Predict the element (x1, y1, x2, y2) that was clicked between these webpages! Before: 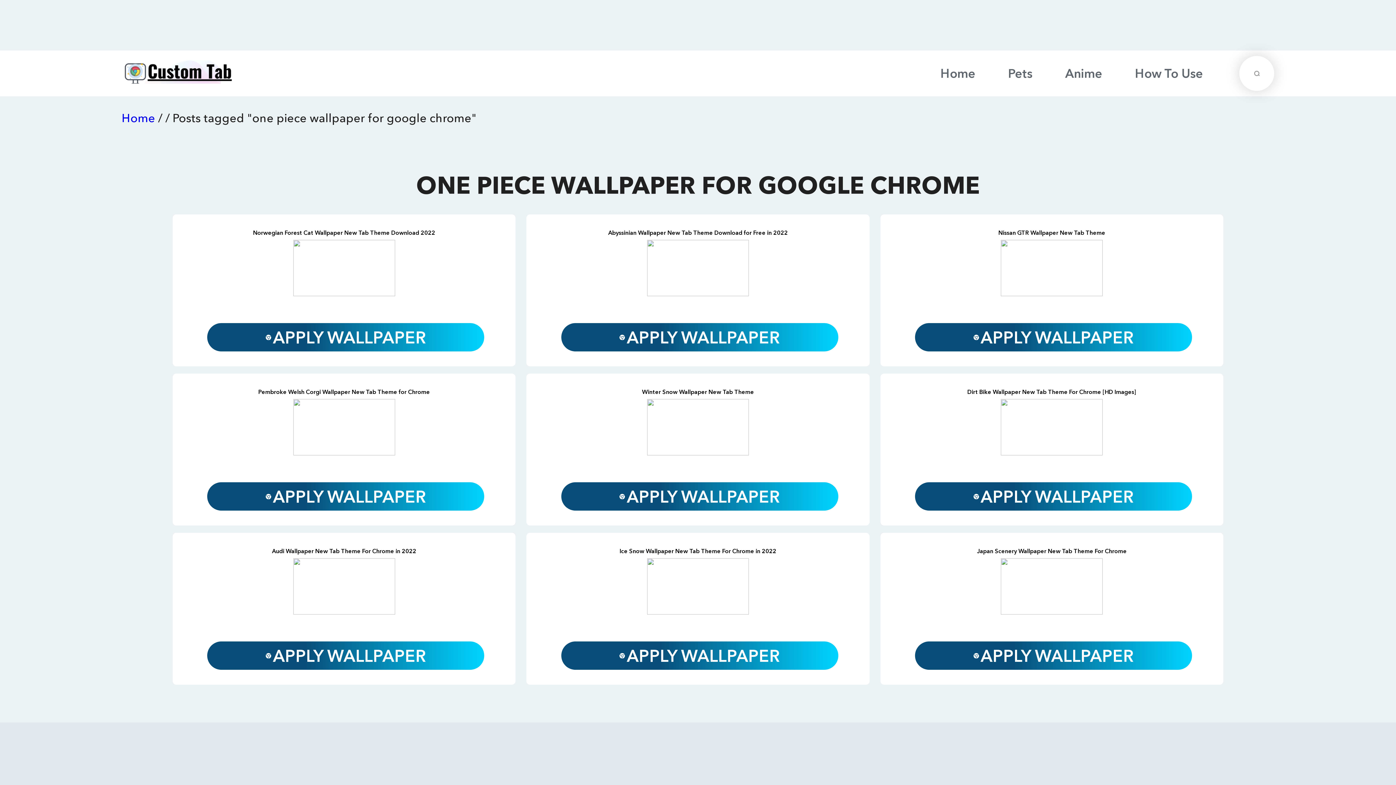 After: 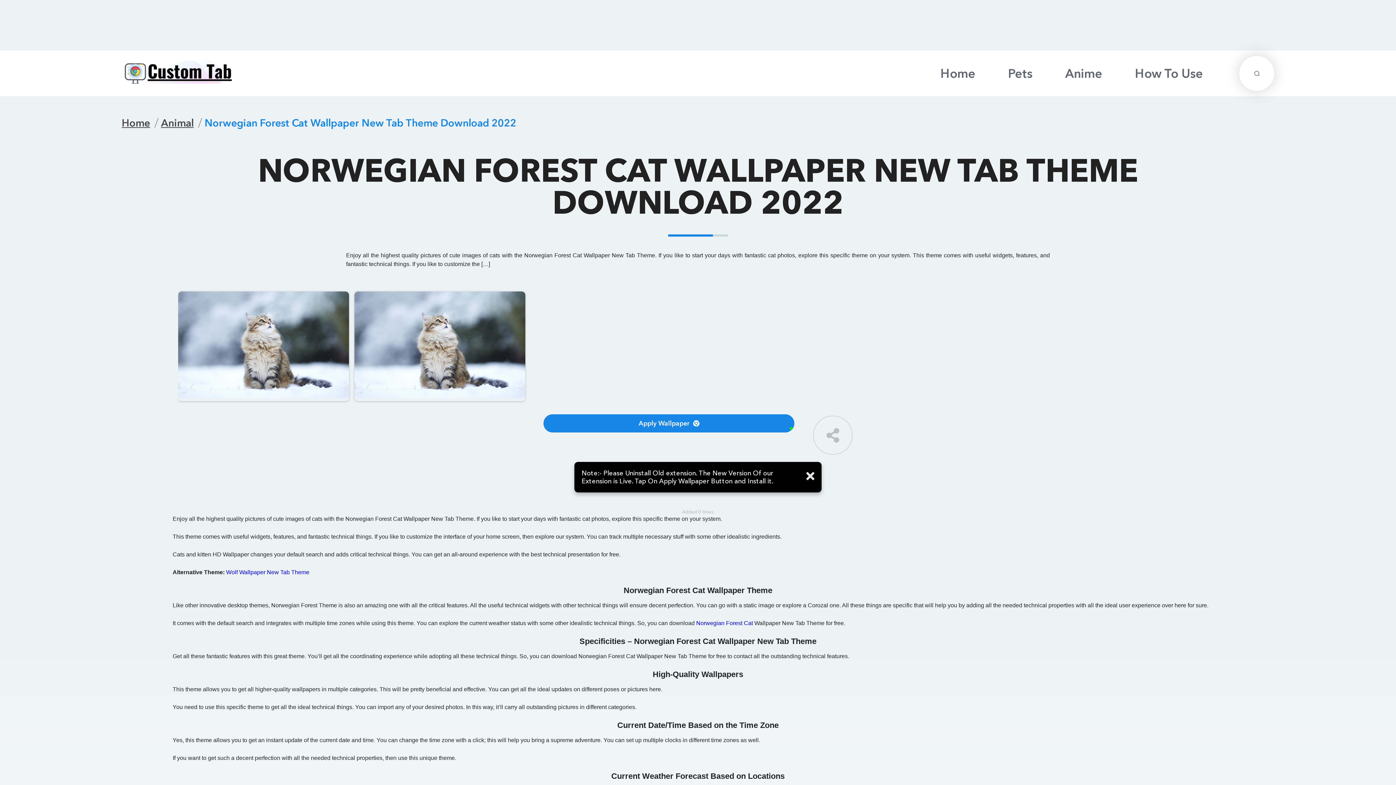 Action: bbox: (172, 240, 515, 296)